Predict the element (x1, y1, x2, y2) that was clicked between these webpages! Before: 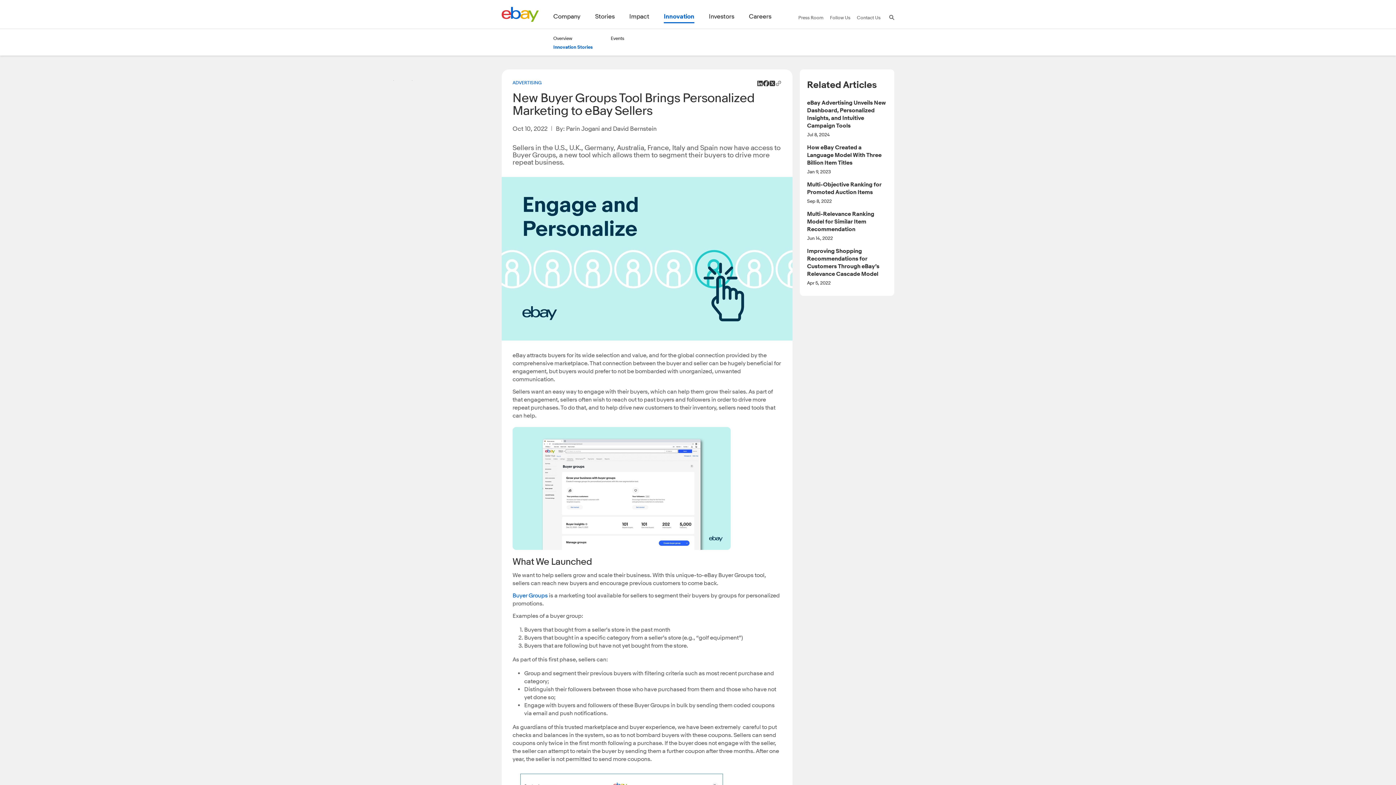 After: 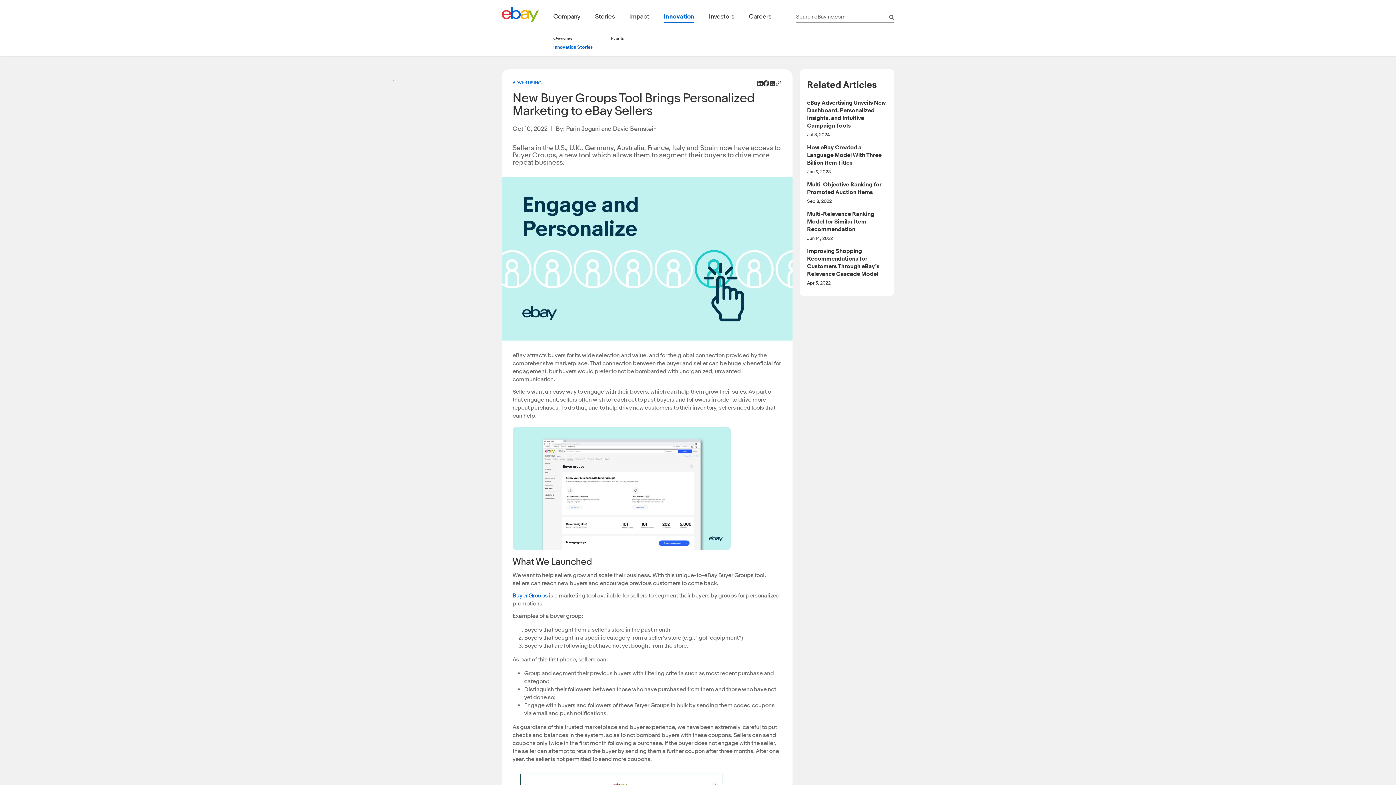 Action: label: Search Website bbox: (885, 14, 894, 21)